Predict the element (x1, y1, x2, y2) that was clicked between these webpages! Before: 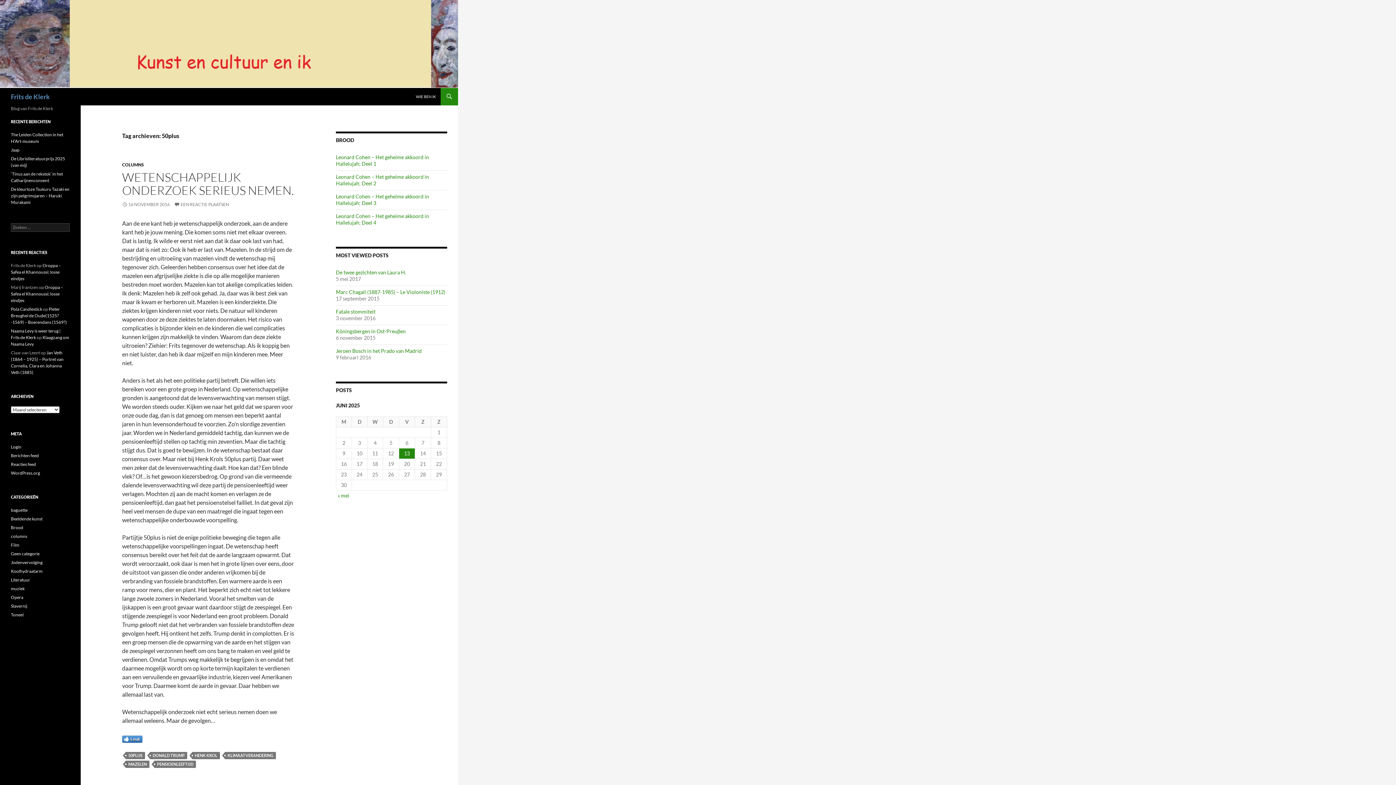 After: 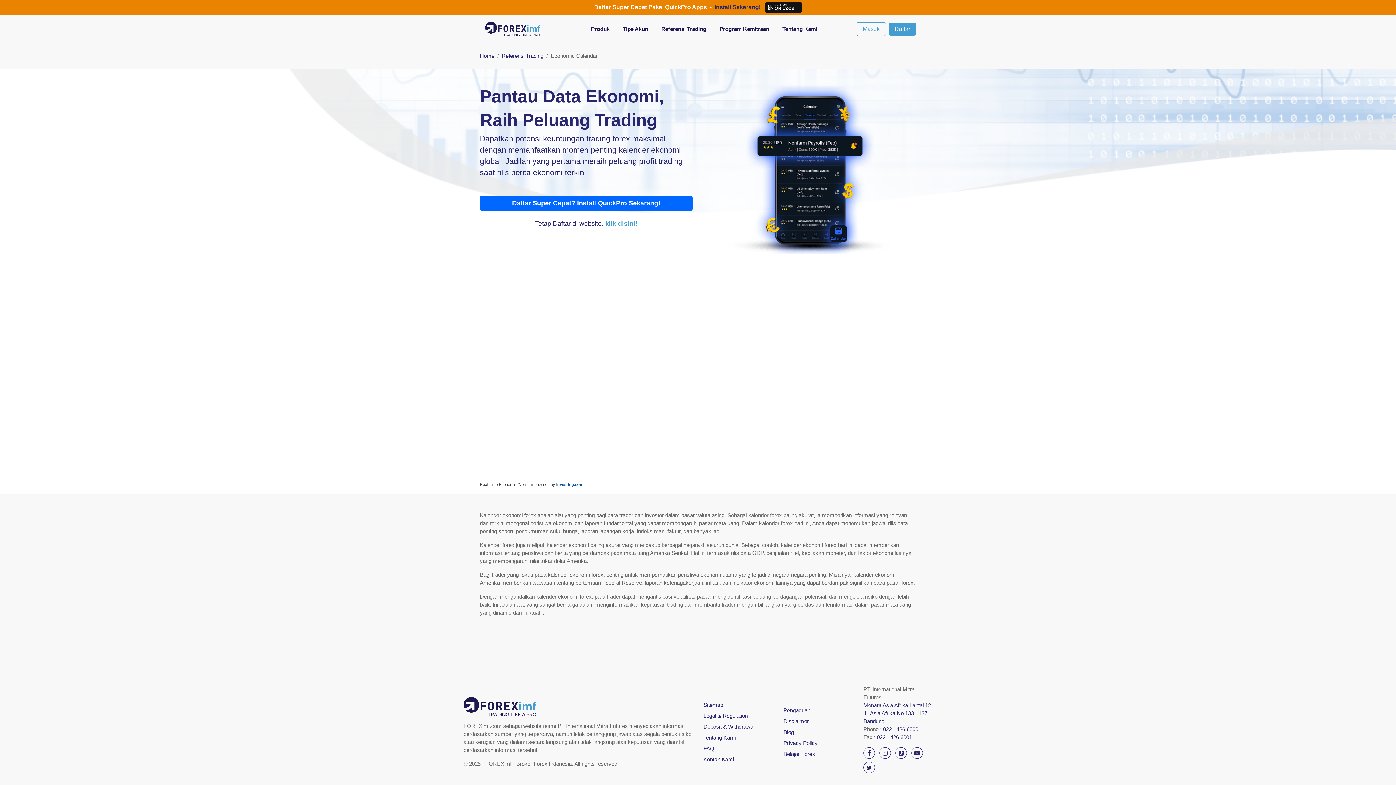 Action: bbox: (10, 306, 42, 312) label: Pola Candlestick